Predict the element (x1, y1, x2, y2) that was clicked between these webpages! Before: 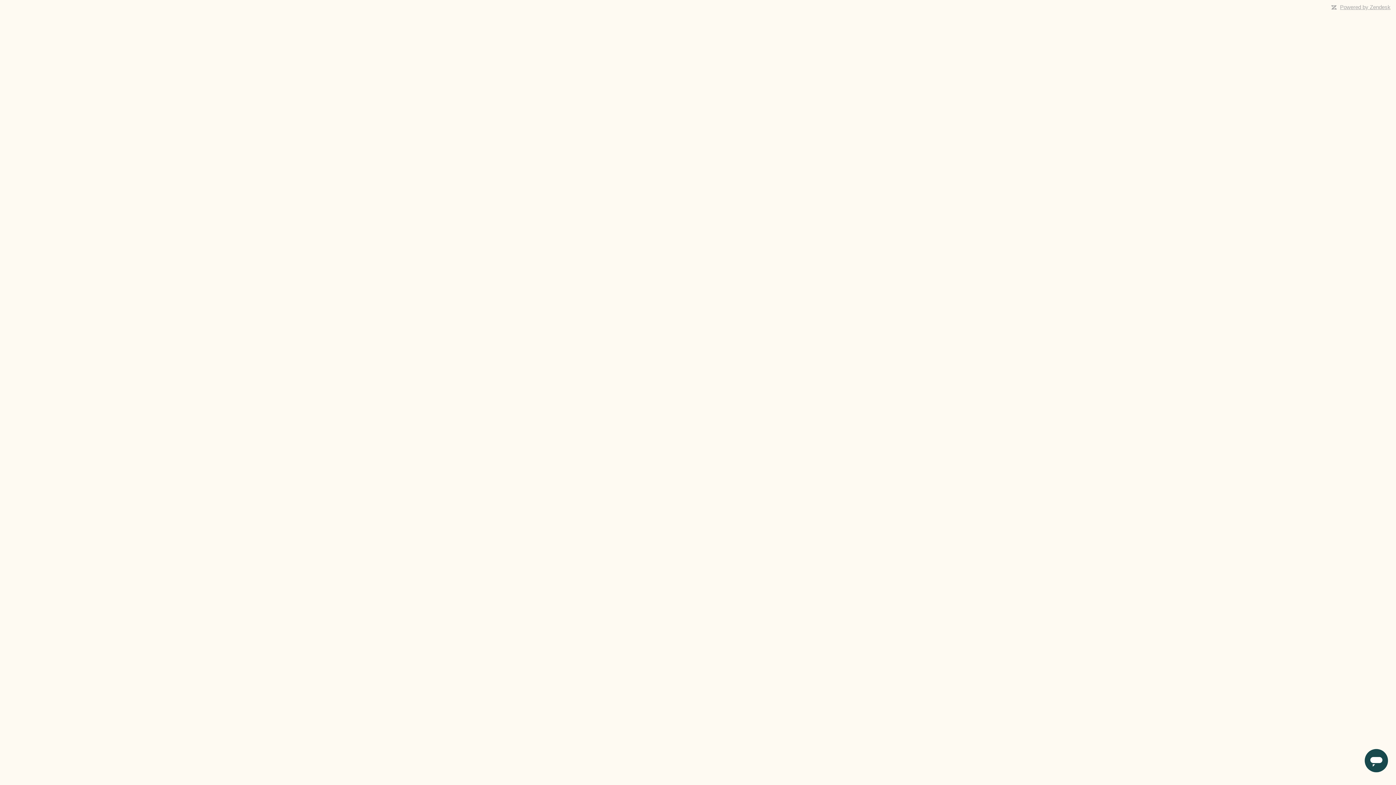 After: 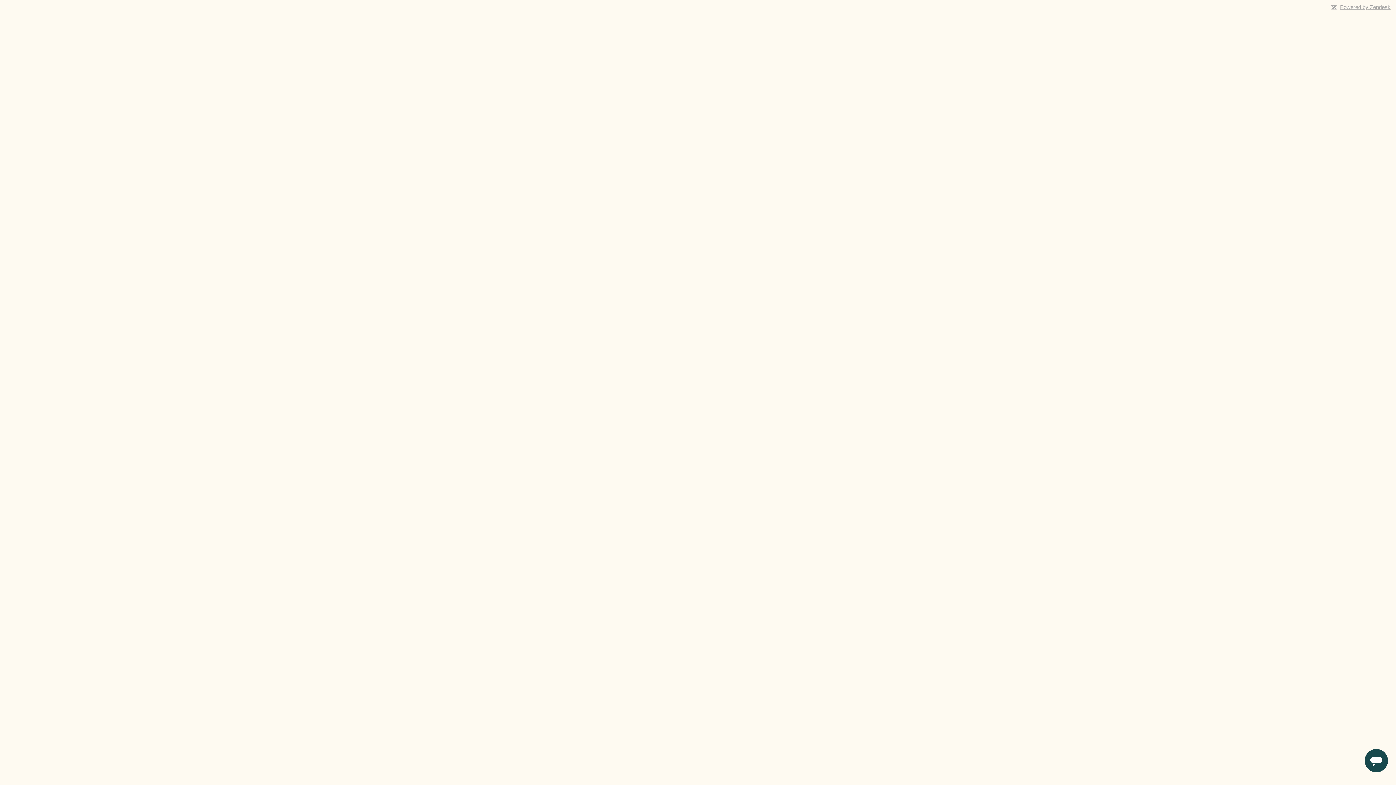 Action: bbox: (1340, 4, 1390, 10) label: Powered by Zendesk